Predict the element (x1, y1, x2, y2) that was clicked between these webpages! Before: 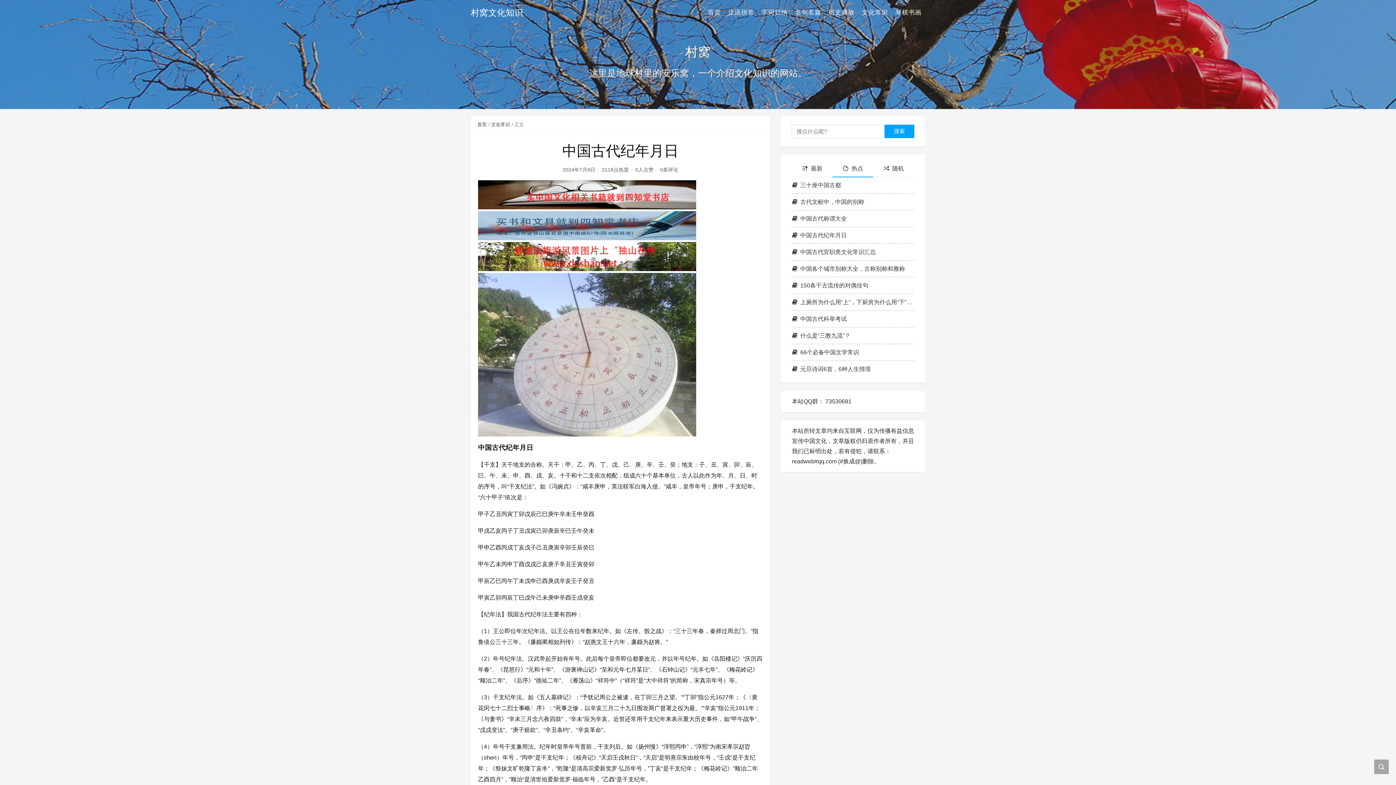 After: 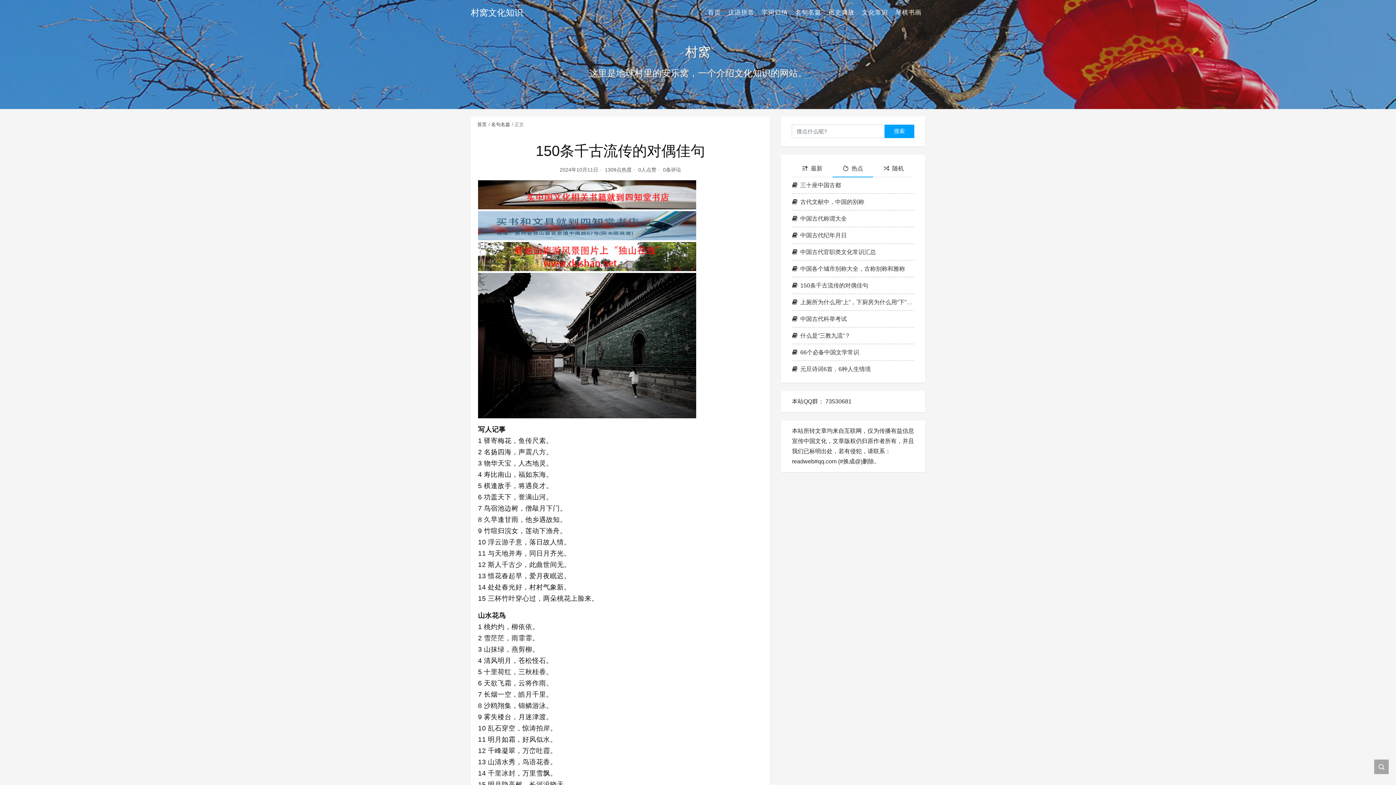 Action: bbox: (792, 277, 914, 294) label: 150条千古流传的对偶佳句